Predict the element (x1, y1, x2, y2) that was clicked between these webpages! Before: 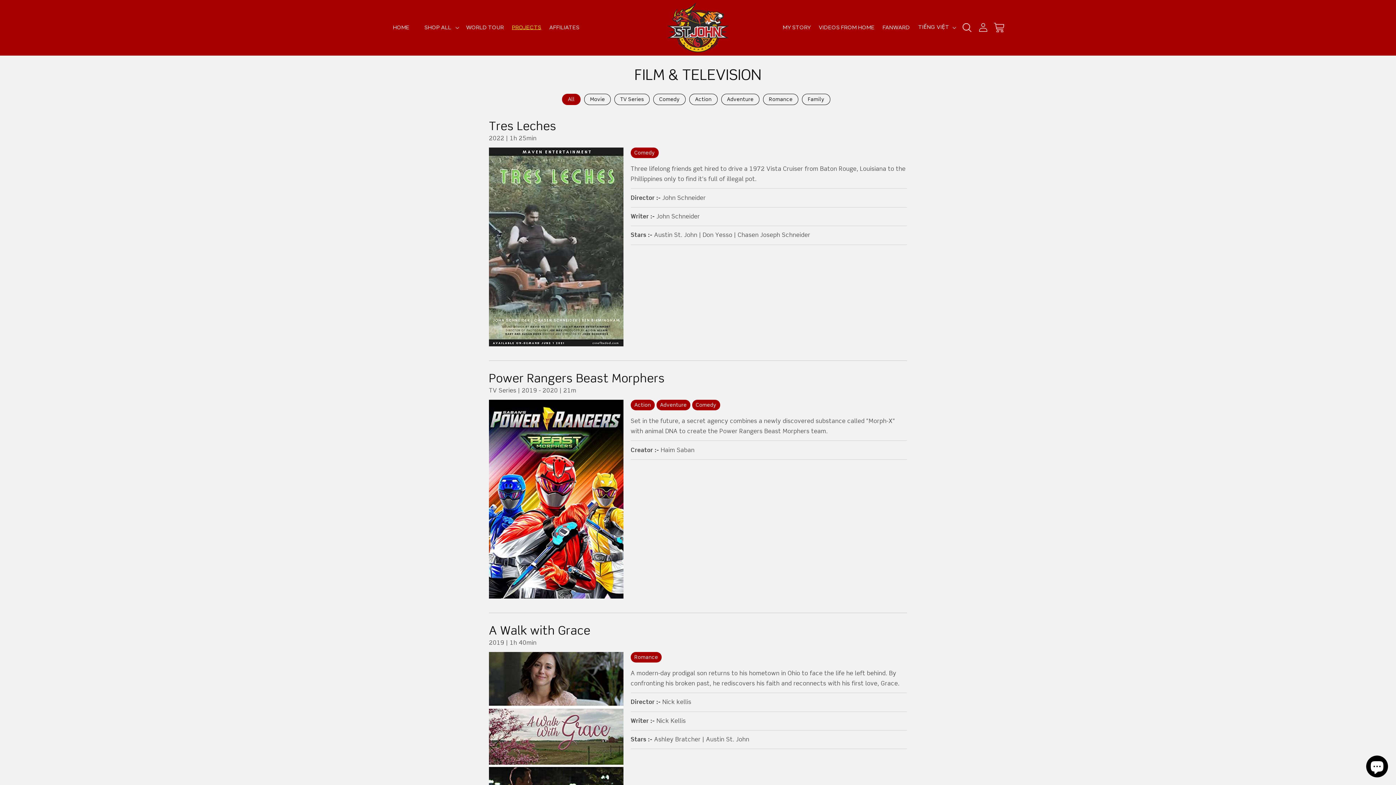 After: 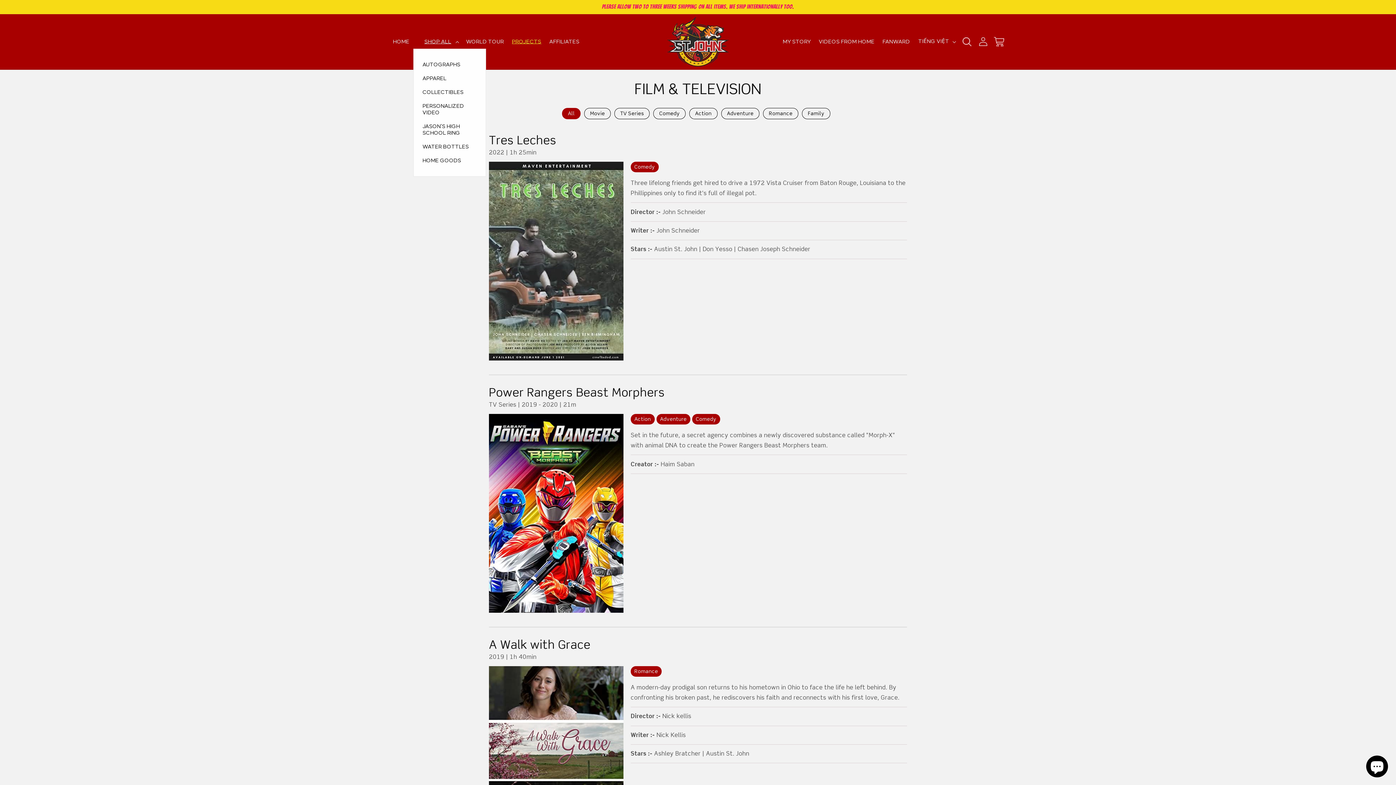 Action: label: SHOP ALL bbox: (413, 20, 462, 34)